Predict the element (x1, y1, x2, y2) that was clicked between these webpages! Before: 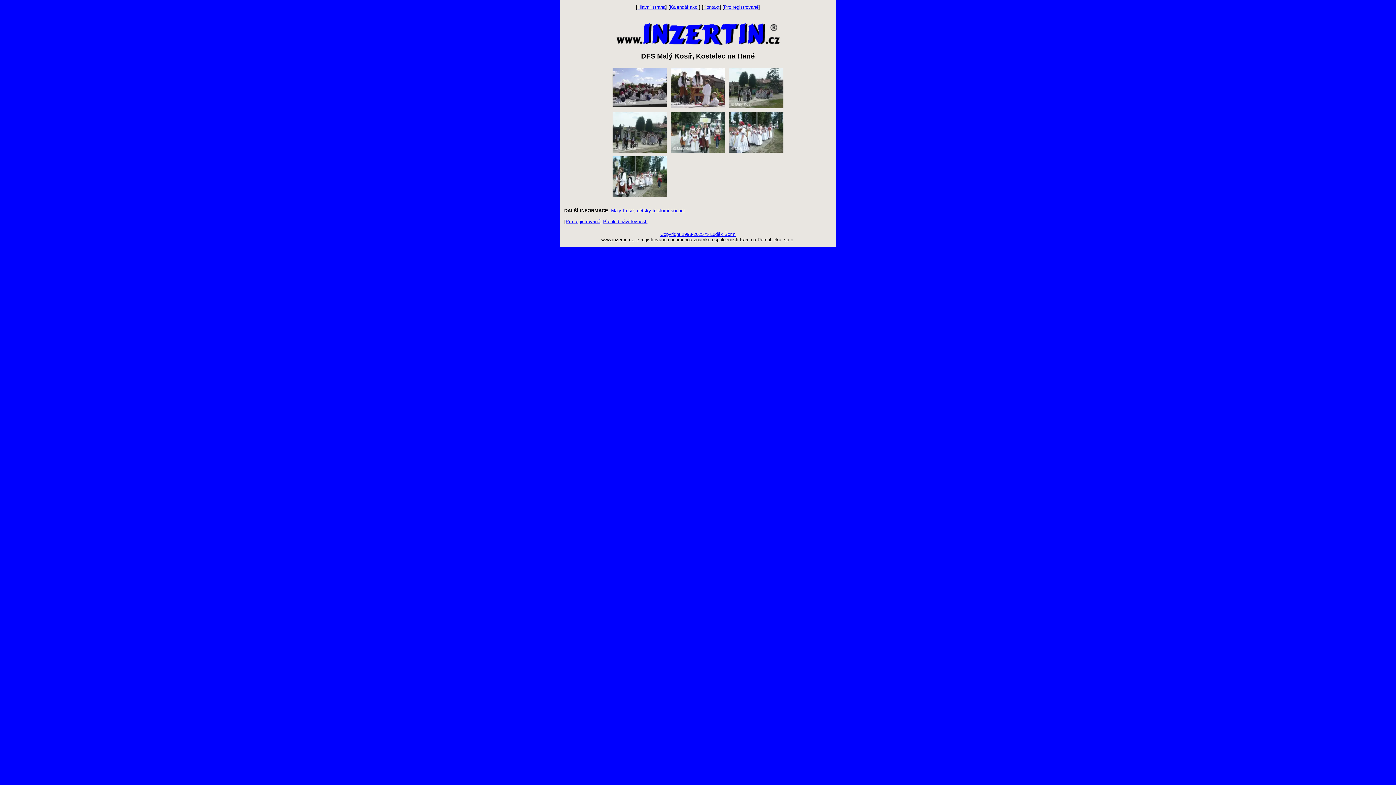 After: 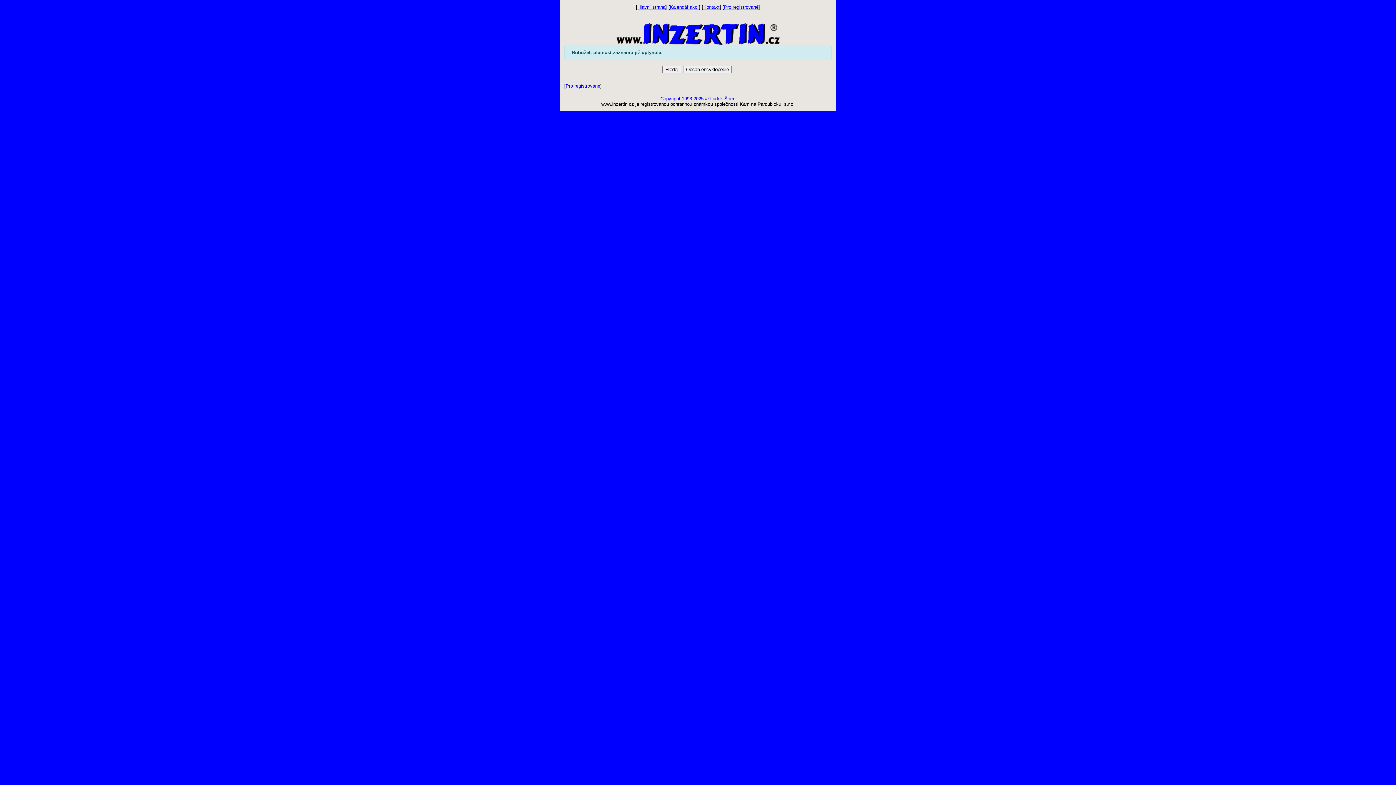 Action: label: Kontakt bbox: (703, 4, 719, 9)